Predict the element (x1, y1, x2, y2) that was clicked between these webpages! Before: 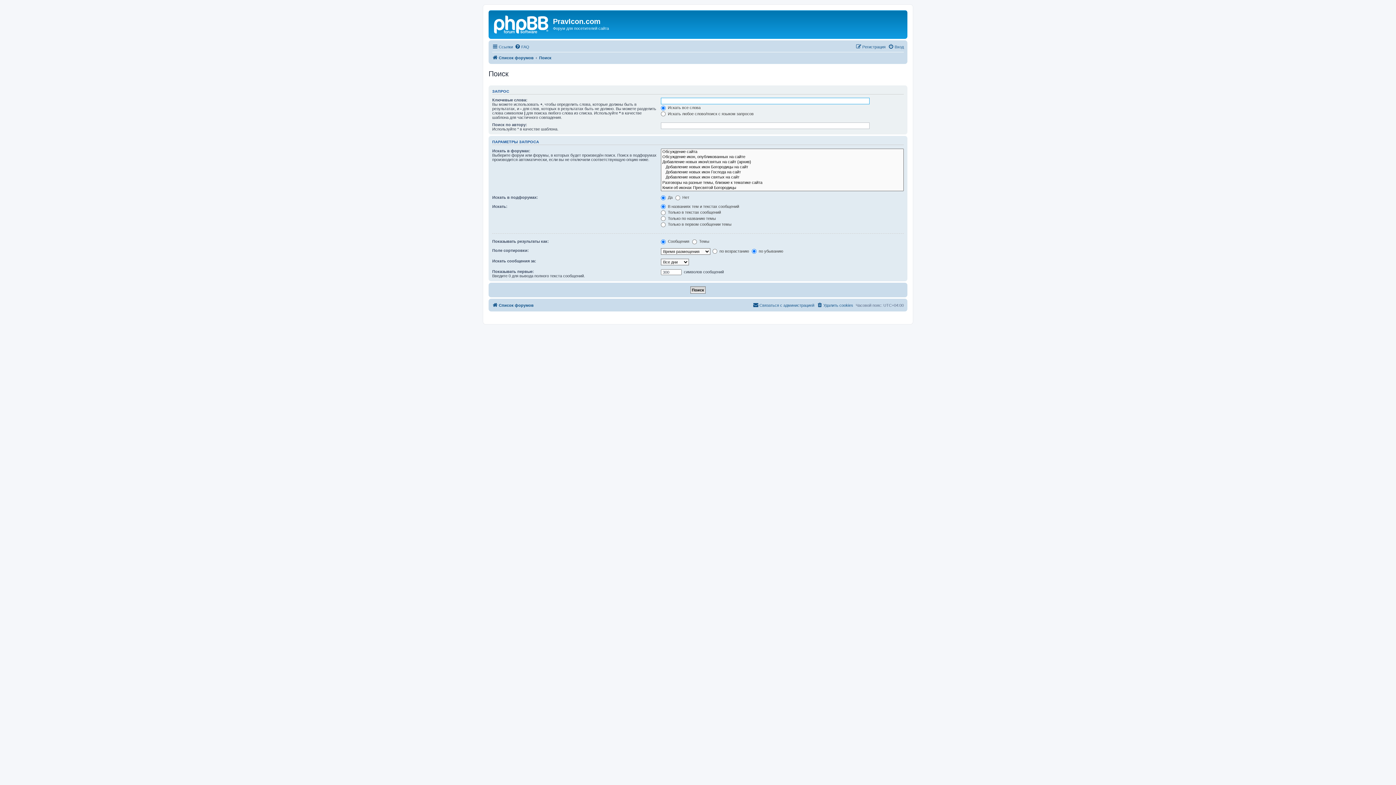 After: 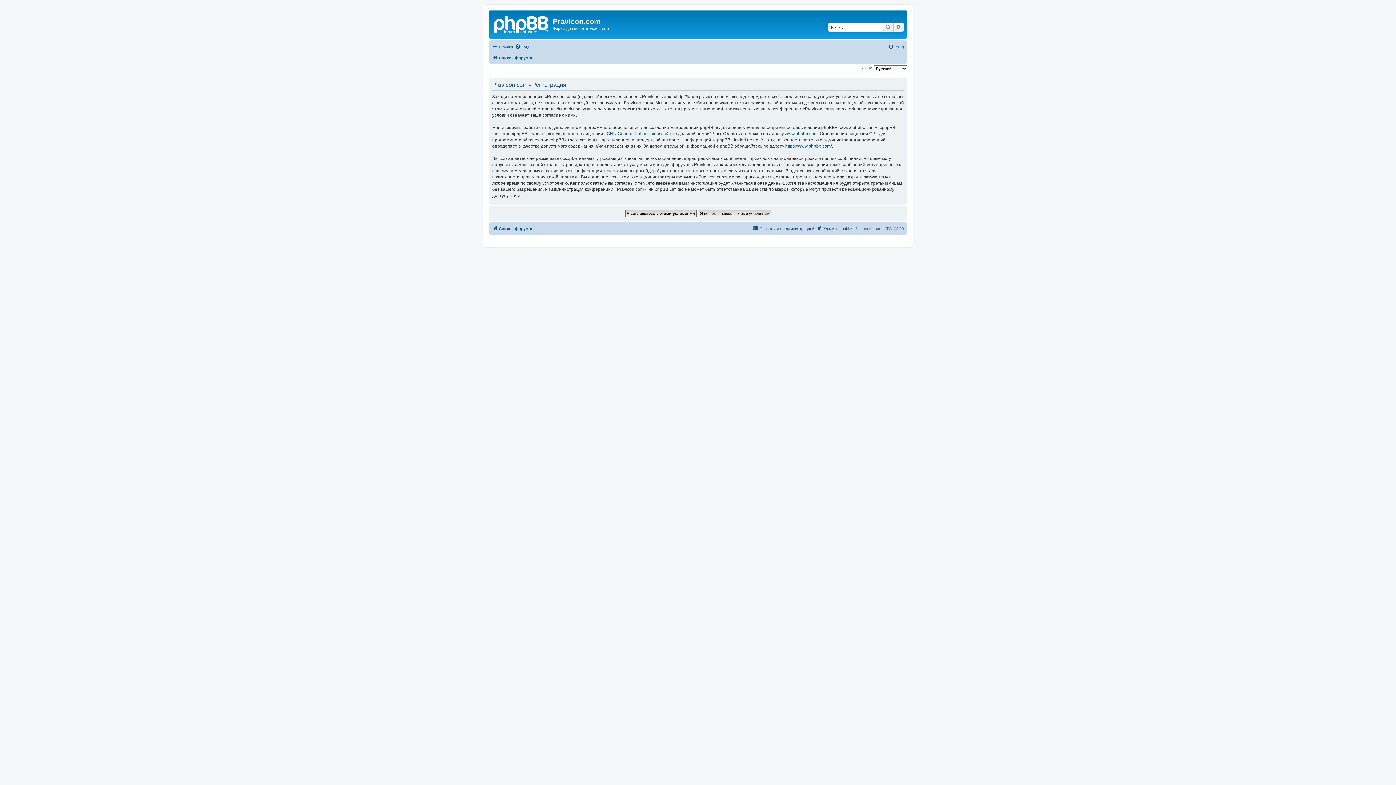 Action: bbox: (856, 42, 885, 51) label: Регистрация